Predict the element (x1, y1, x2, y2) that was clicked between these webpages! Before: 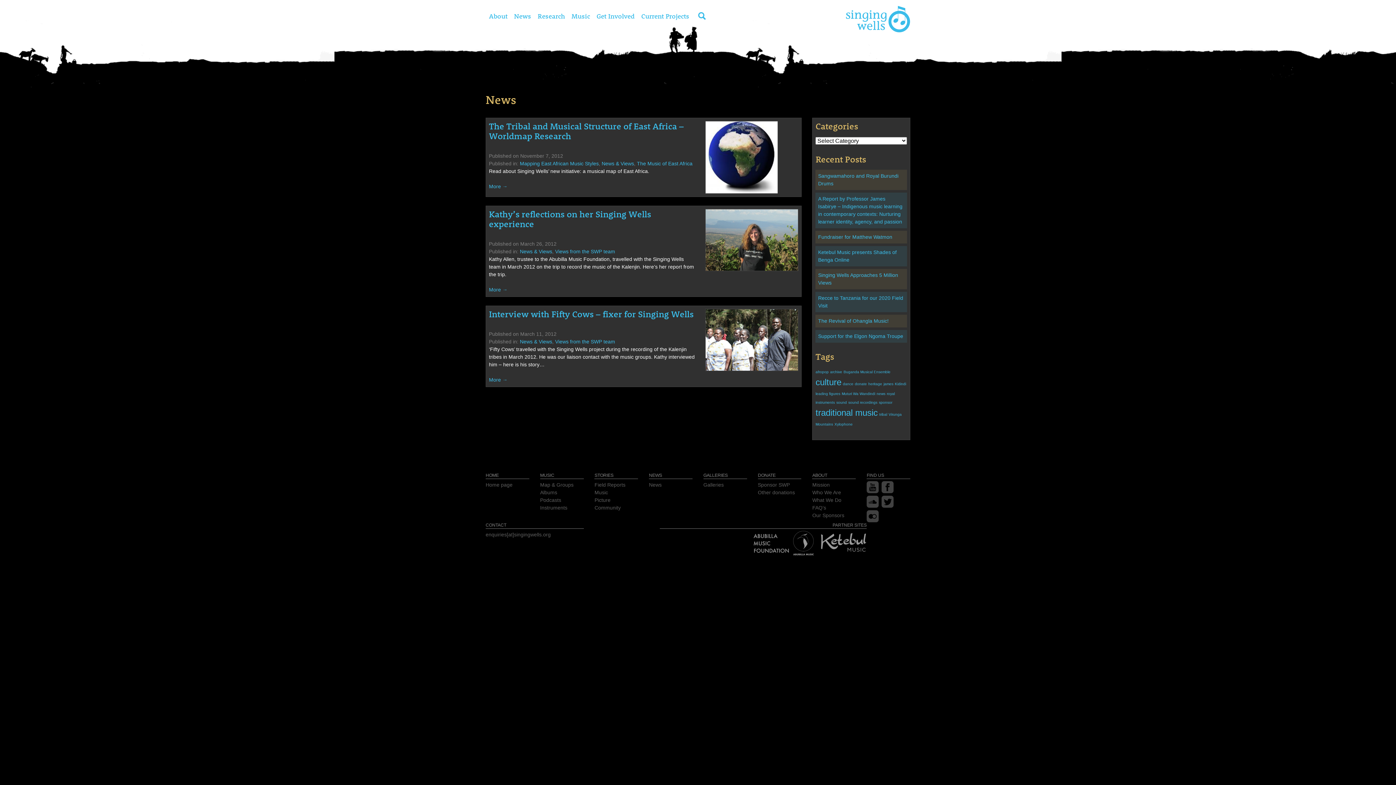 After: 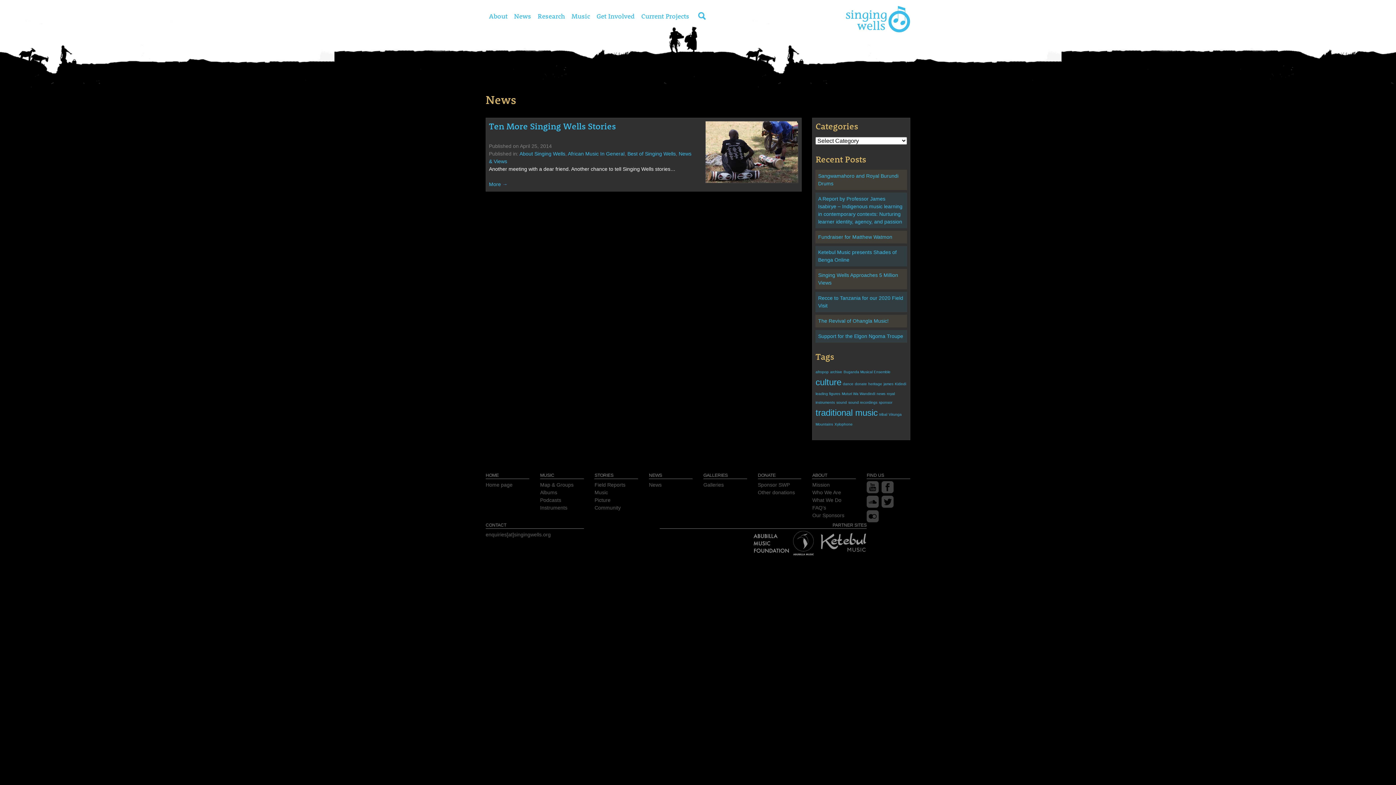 Action: bbox: (843, 370, 890, 374) label: Buganda Musical Ensemble (1 item)